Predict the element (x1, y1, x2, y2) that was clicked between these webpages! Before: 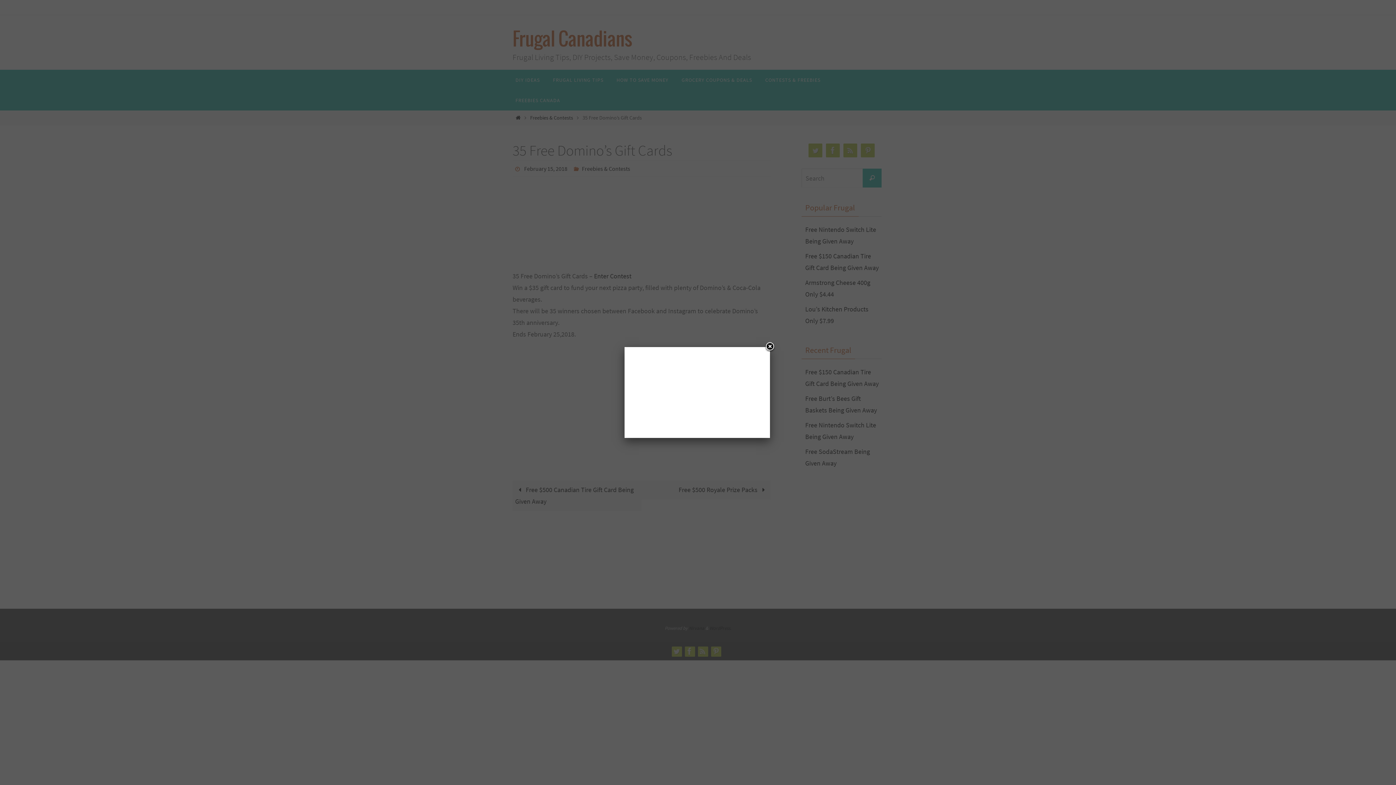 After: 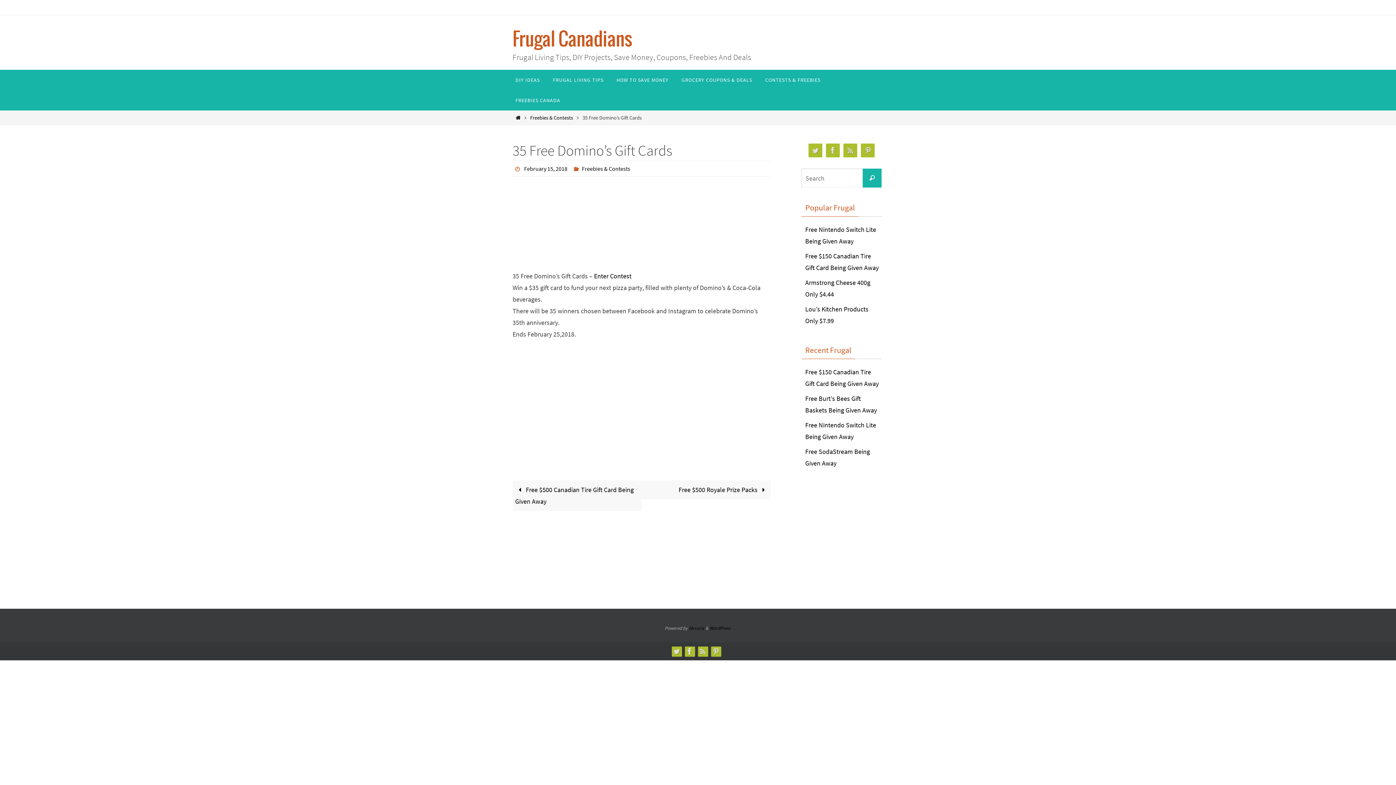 Action: bbox: (764, 341, 775, 352) label: Close